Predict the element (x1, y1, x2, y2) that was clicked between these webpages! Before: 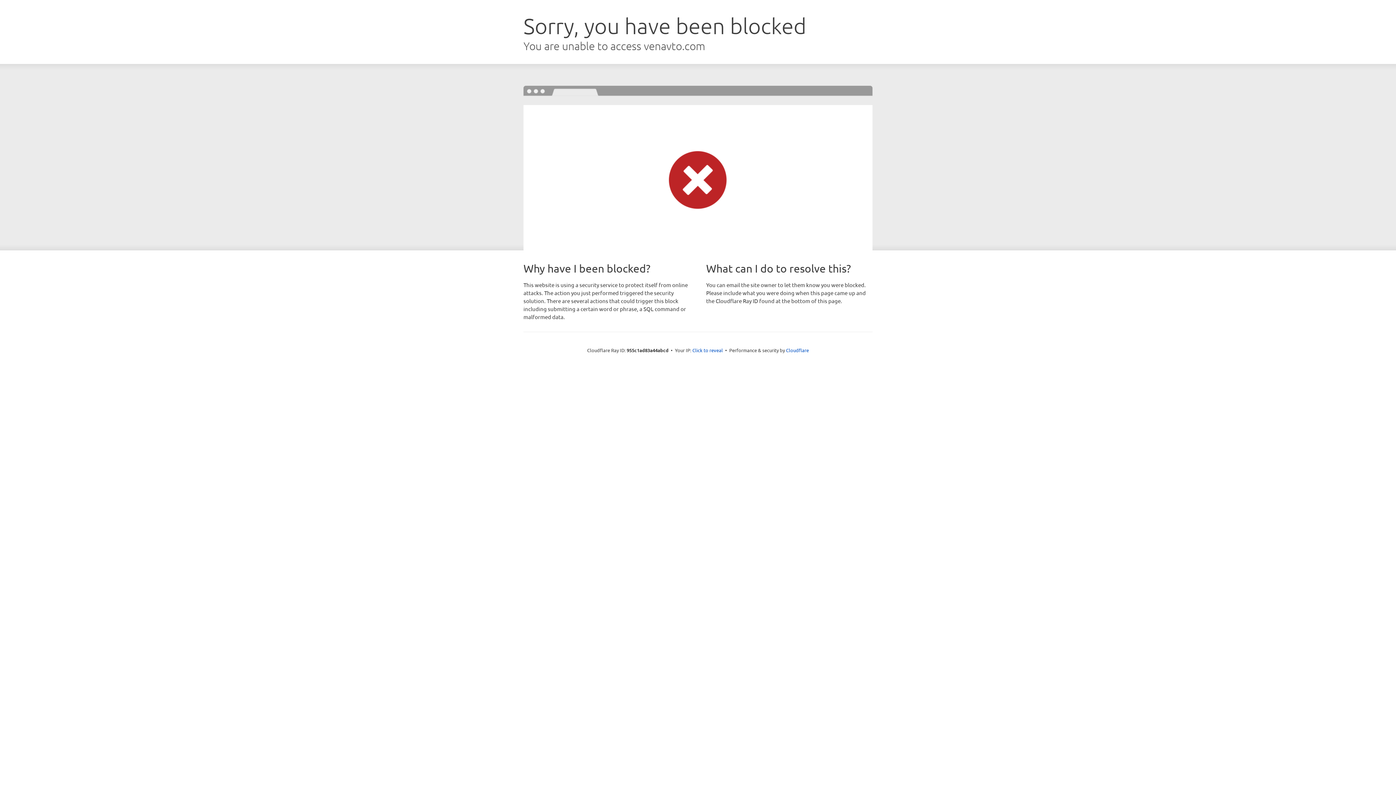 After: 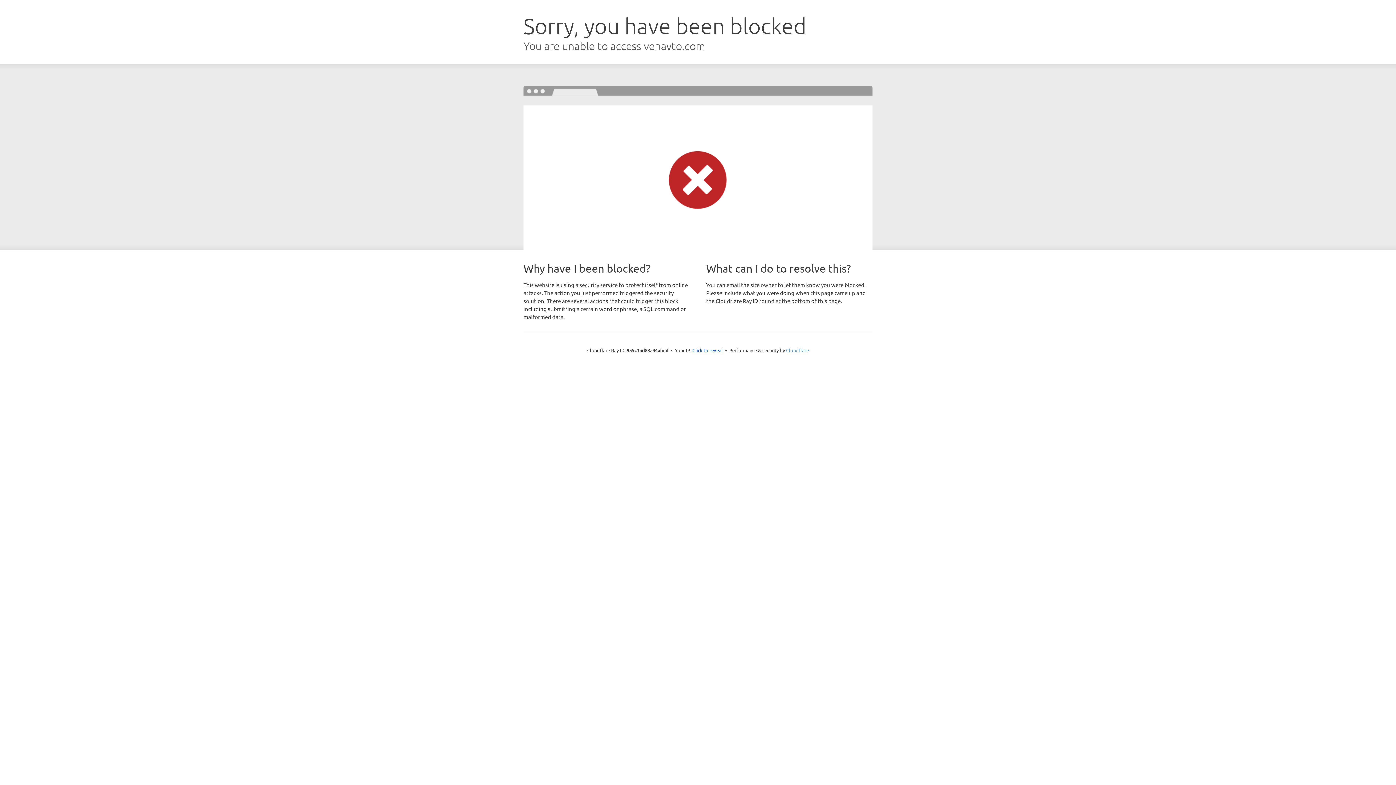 Action: label: Cloudflare bbox: (786, 347, 809, 353)